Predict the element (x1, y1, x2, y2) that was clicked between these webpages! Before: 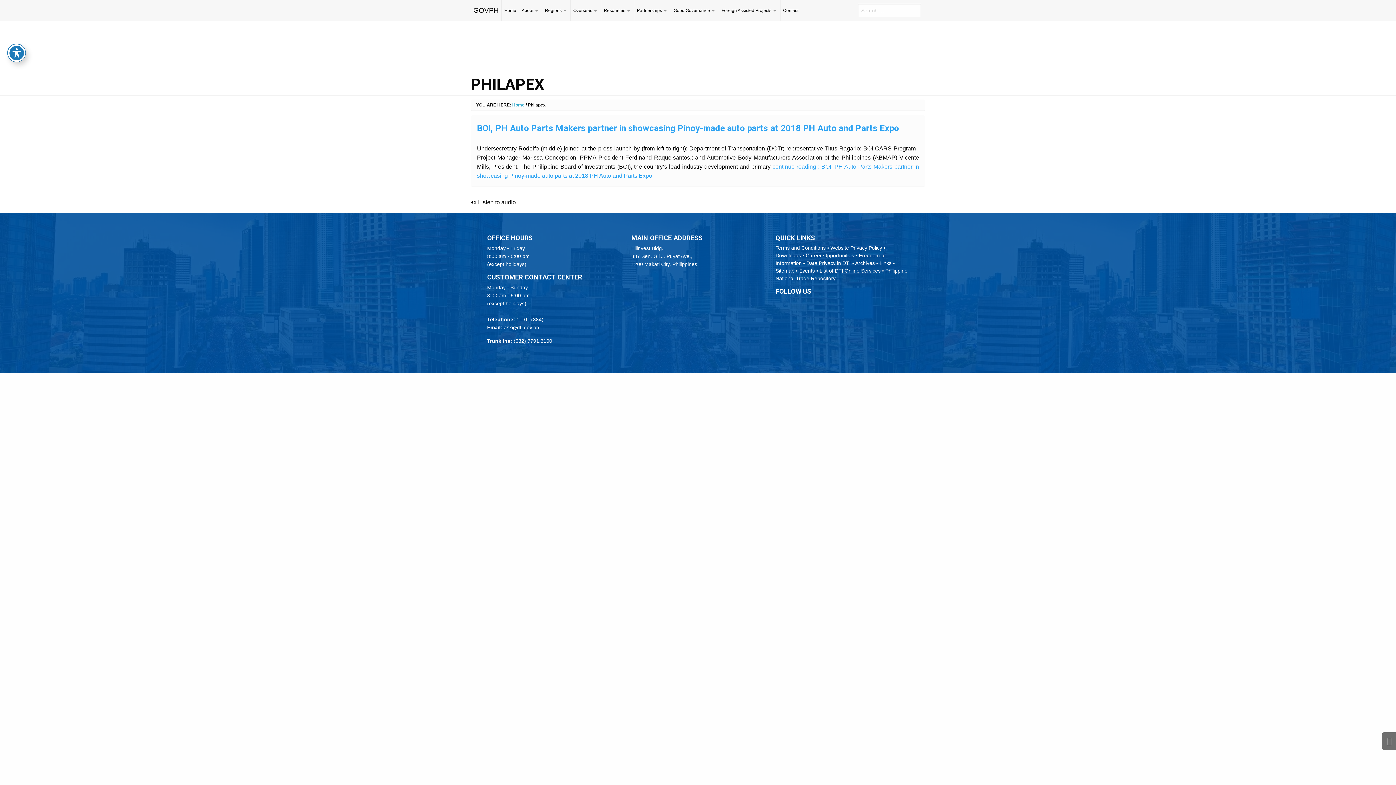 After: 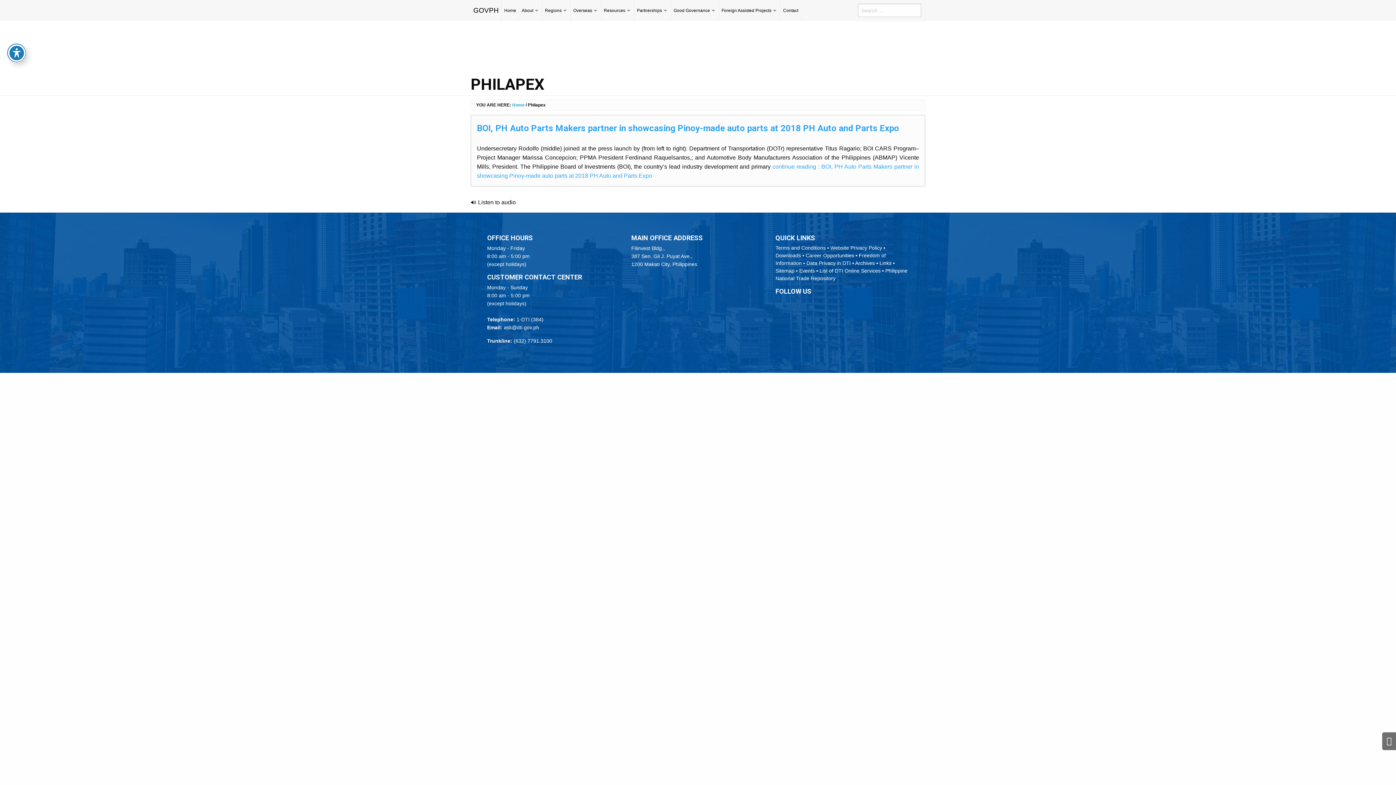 Action: bbox: (907, 35, 925, 41)